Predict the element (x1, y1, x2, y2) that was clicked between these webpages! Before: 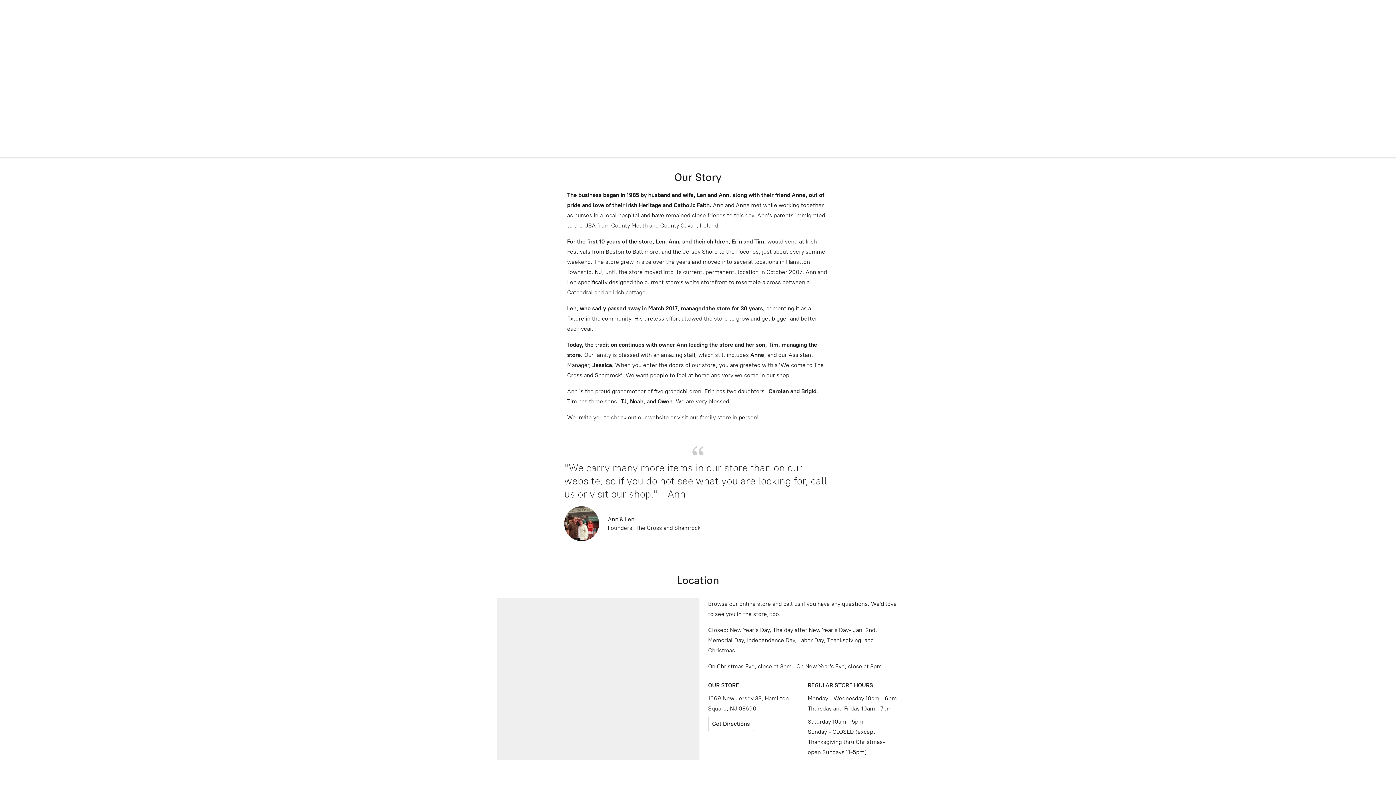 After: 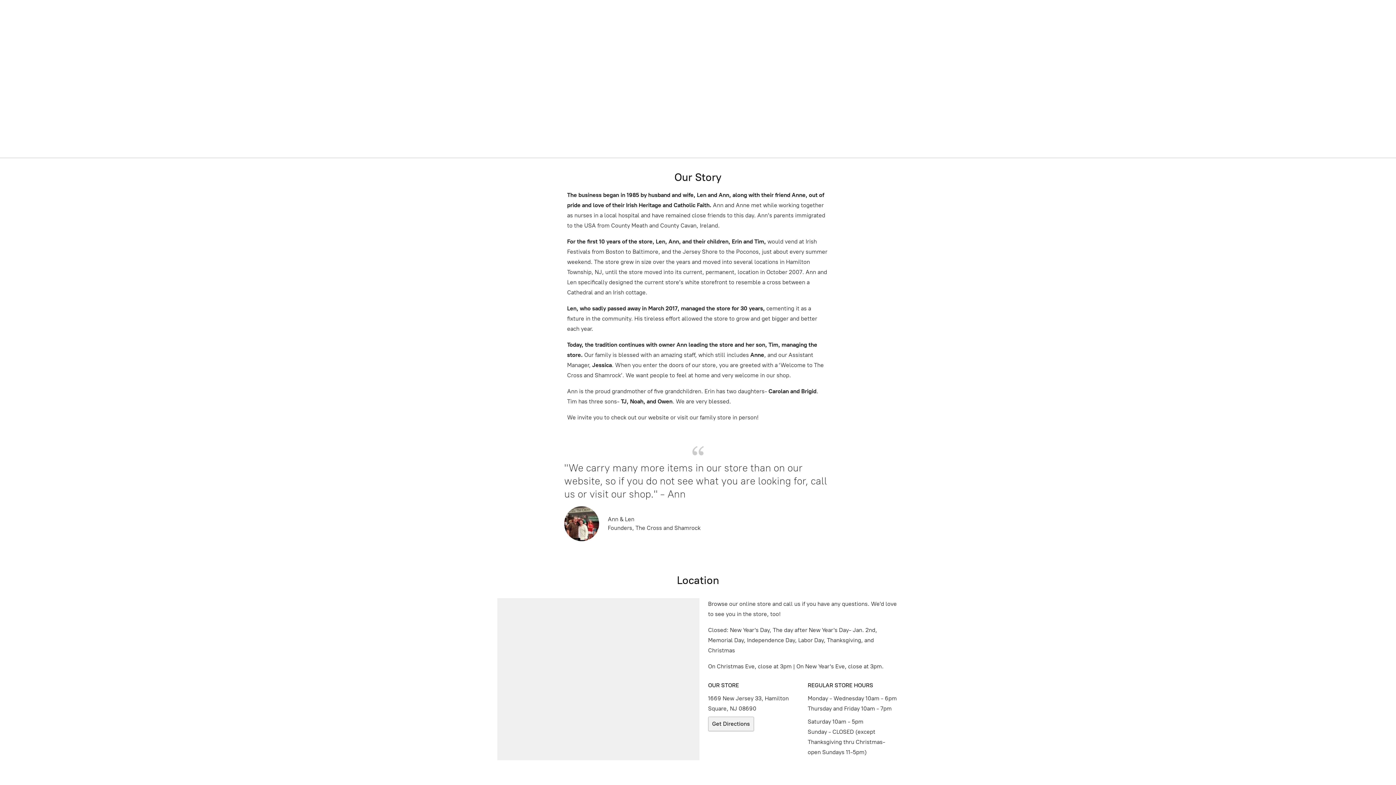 Action: bbox: (708, 717, 754, 731) label: Get Directions